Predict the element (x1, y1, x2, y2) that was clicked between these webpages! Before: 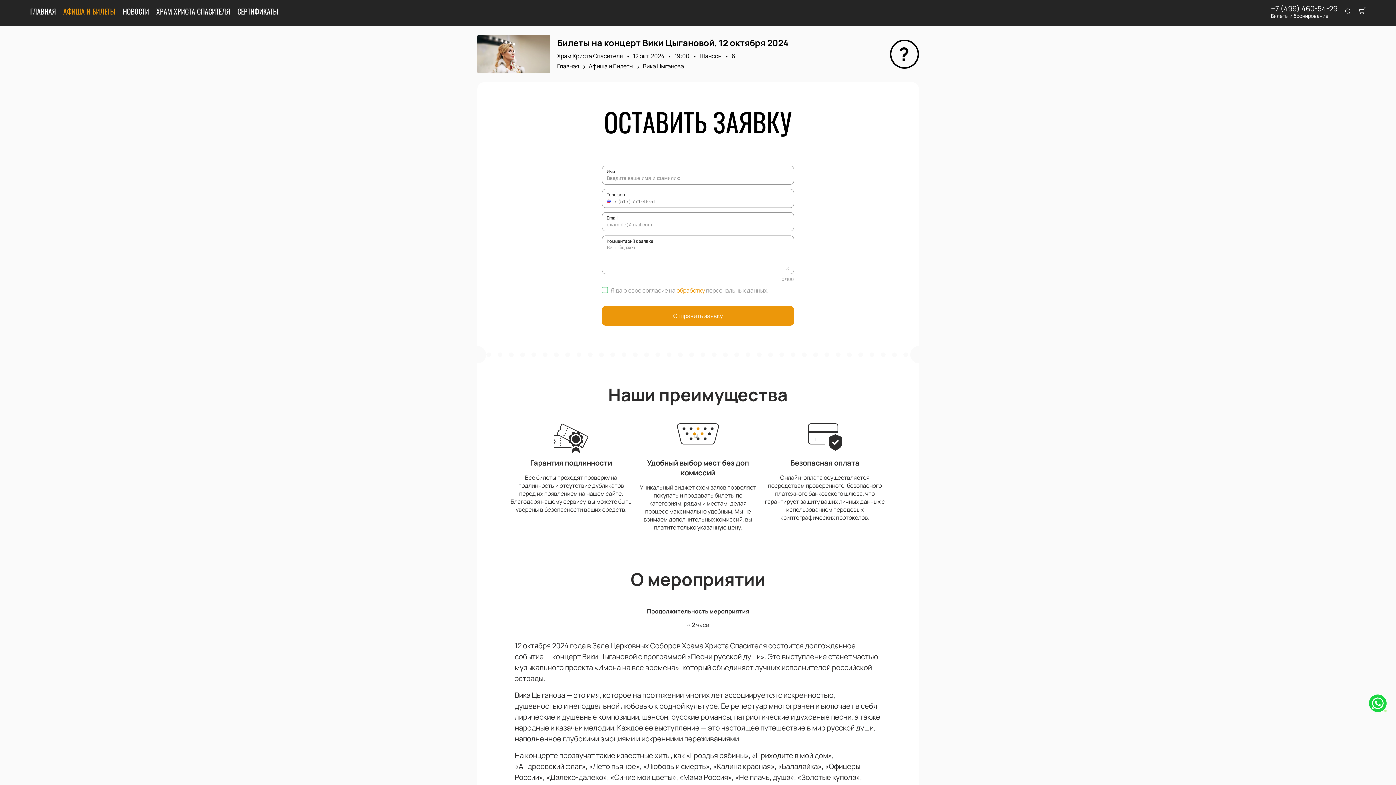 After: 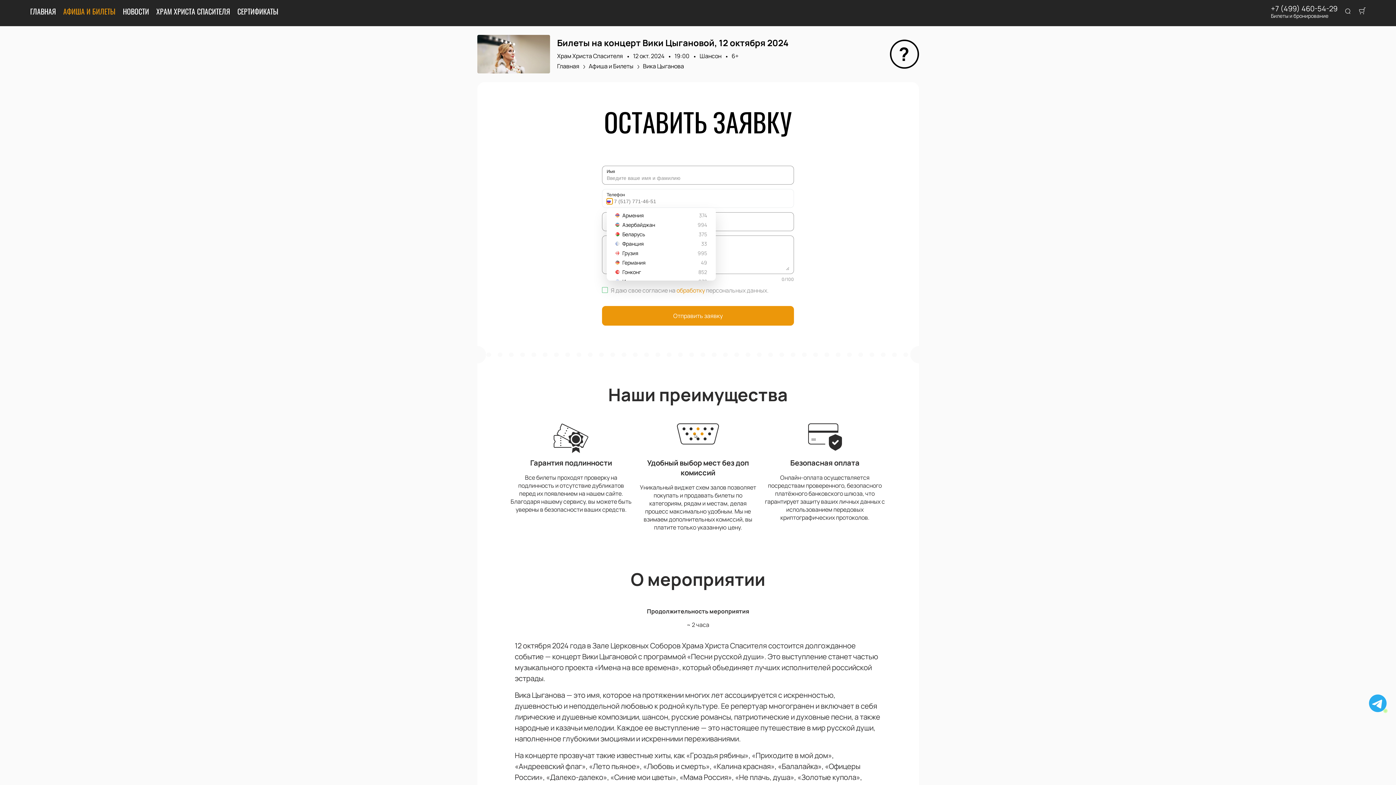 Action: bbox: (606, 198, 612, 204)